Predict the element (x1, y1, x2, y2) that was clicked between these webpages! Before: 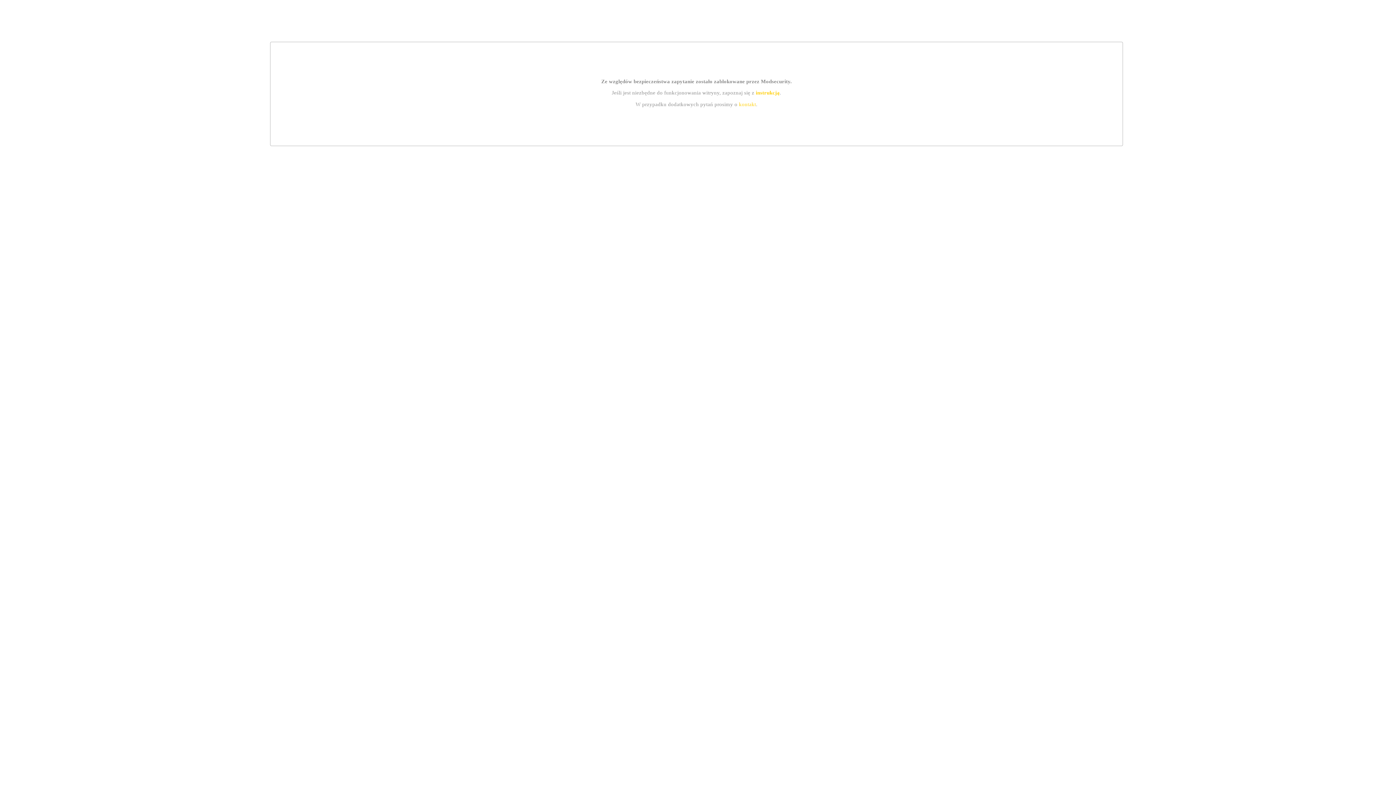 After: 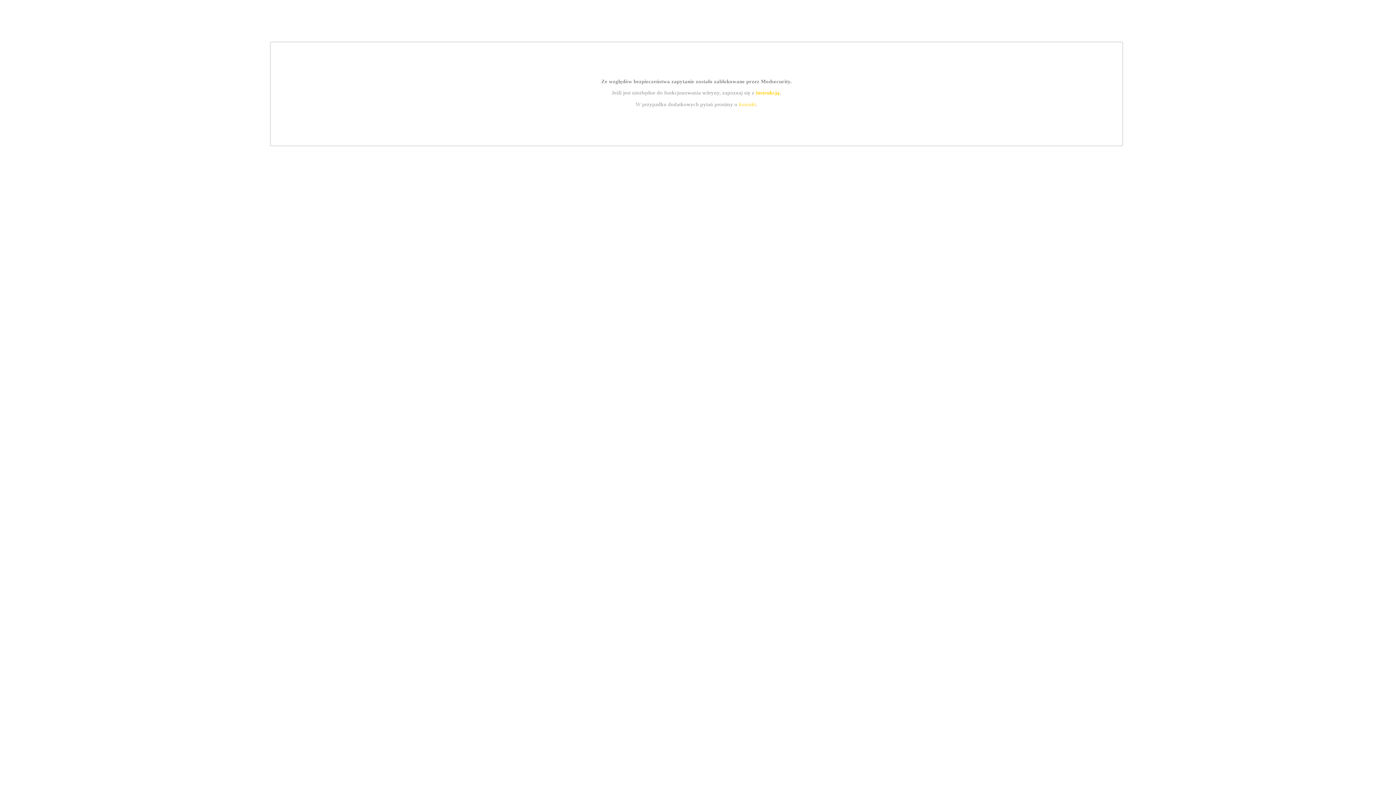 Action: label: kontakt bbox: (739, 101, 756, 107)